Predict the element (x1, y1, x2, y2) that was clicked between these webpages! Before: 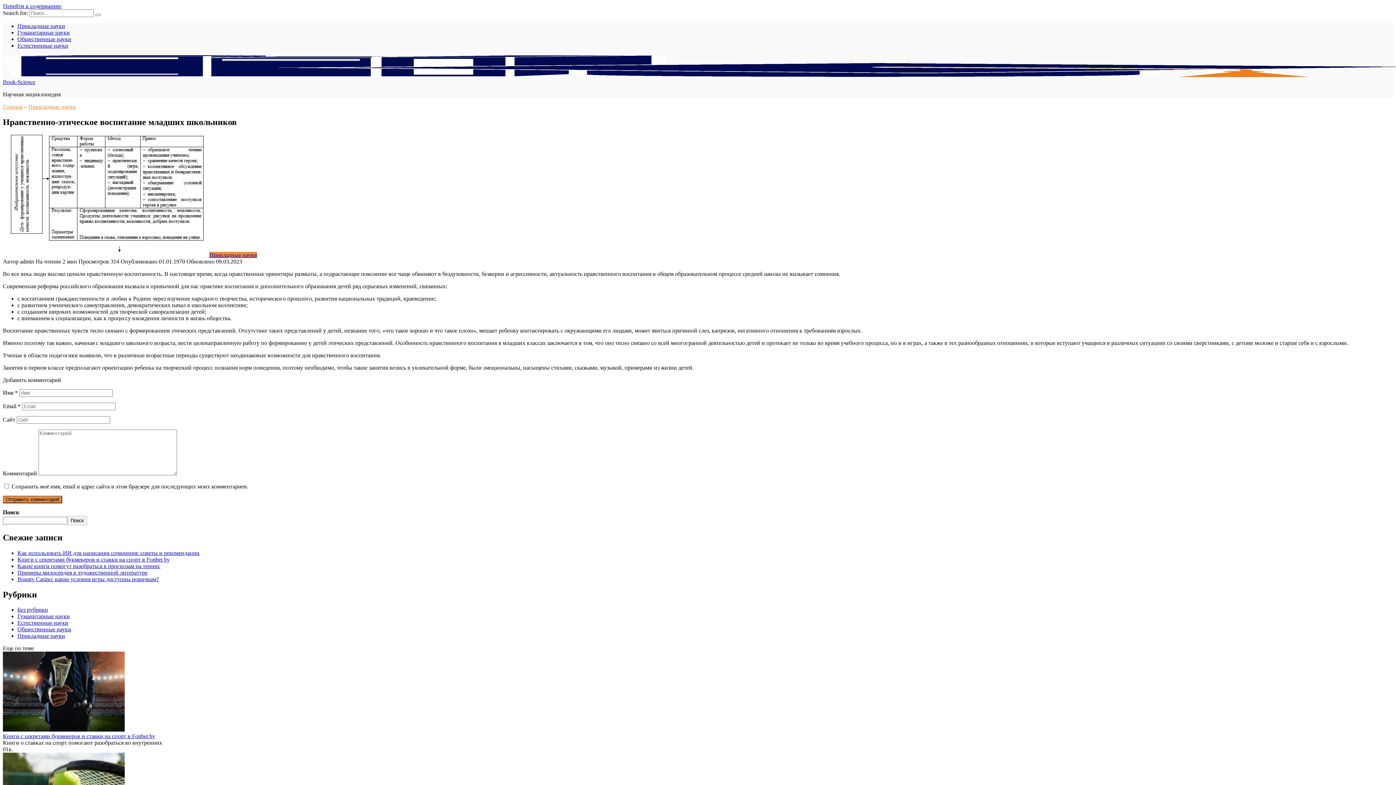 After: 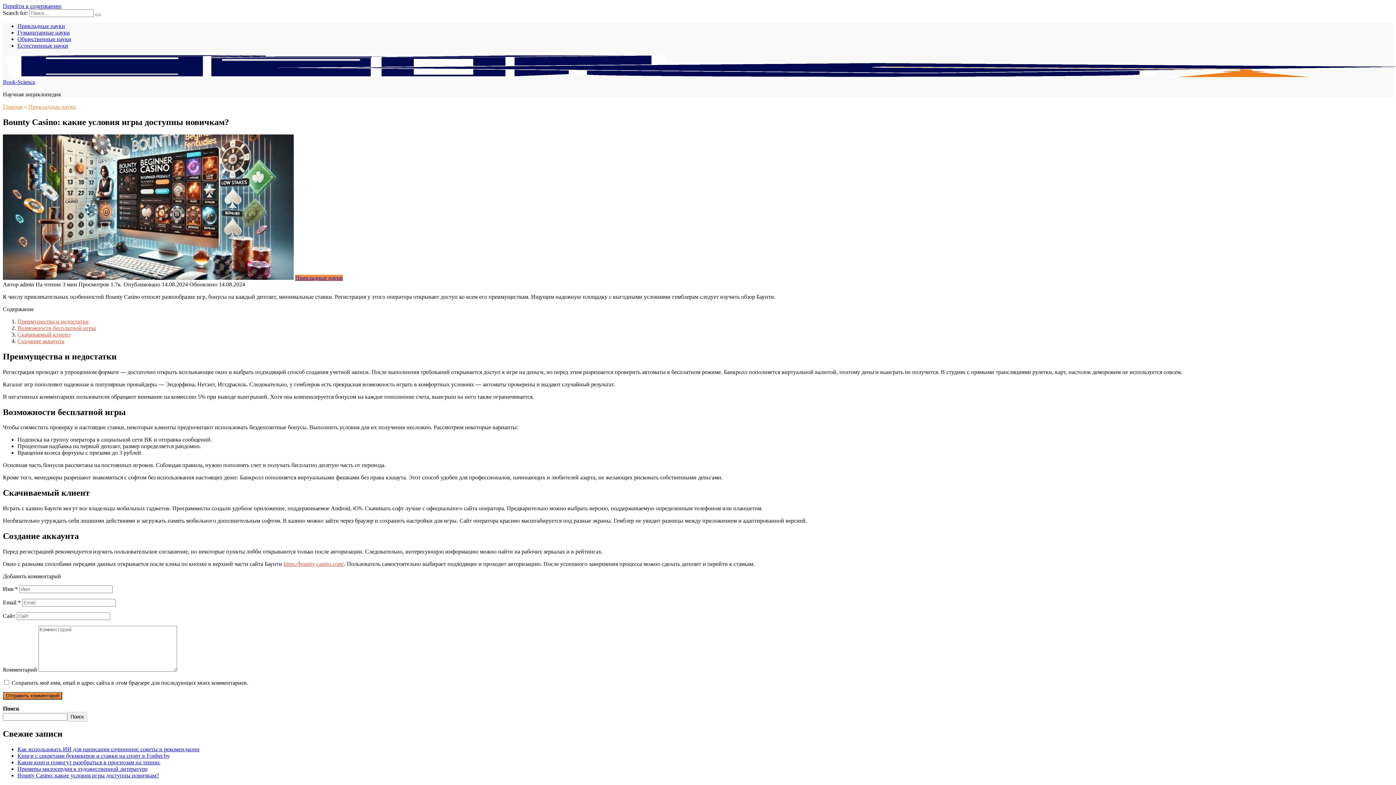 Action: bbox: (17, 576, 158, 582) label: Bounty Casino: какие условия игры доступны новичкам?